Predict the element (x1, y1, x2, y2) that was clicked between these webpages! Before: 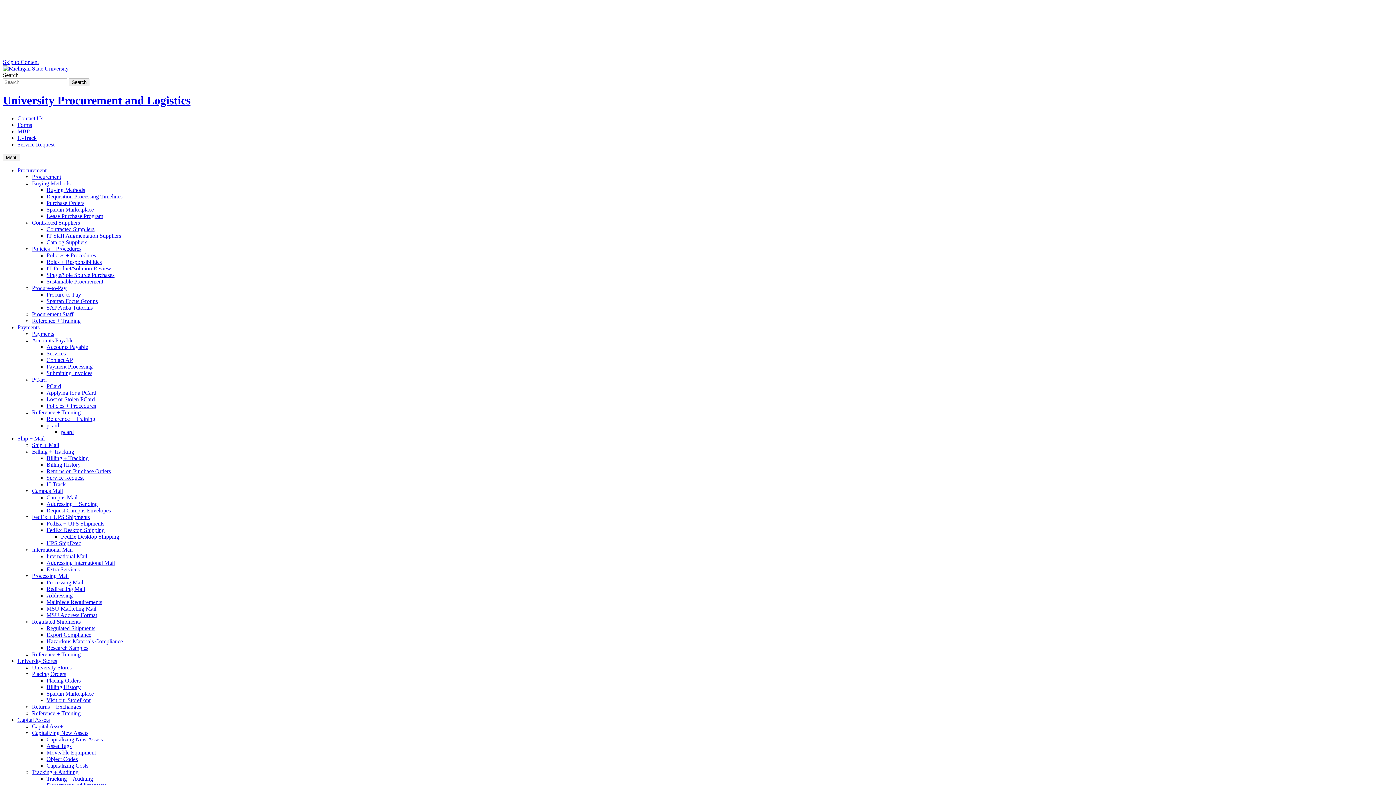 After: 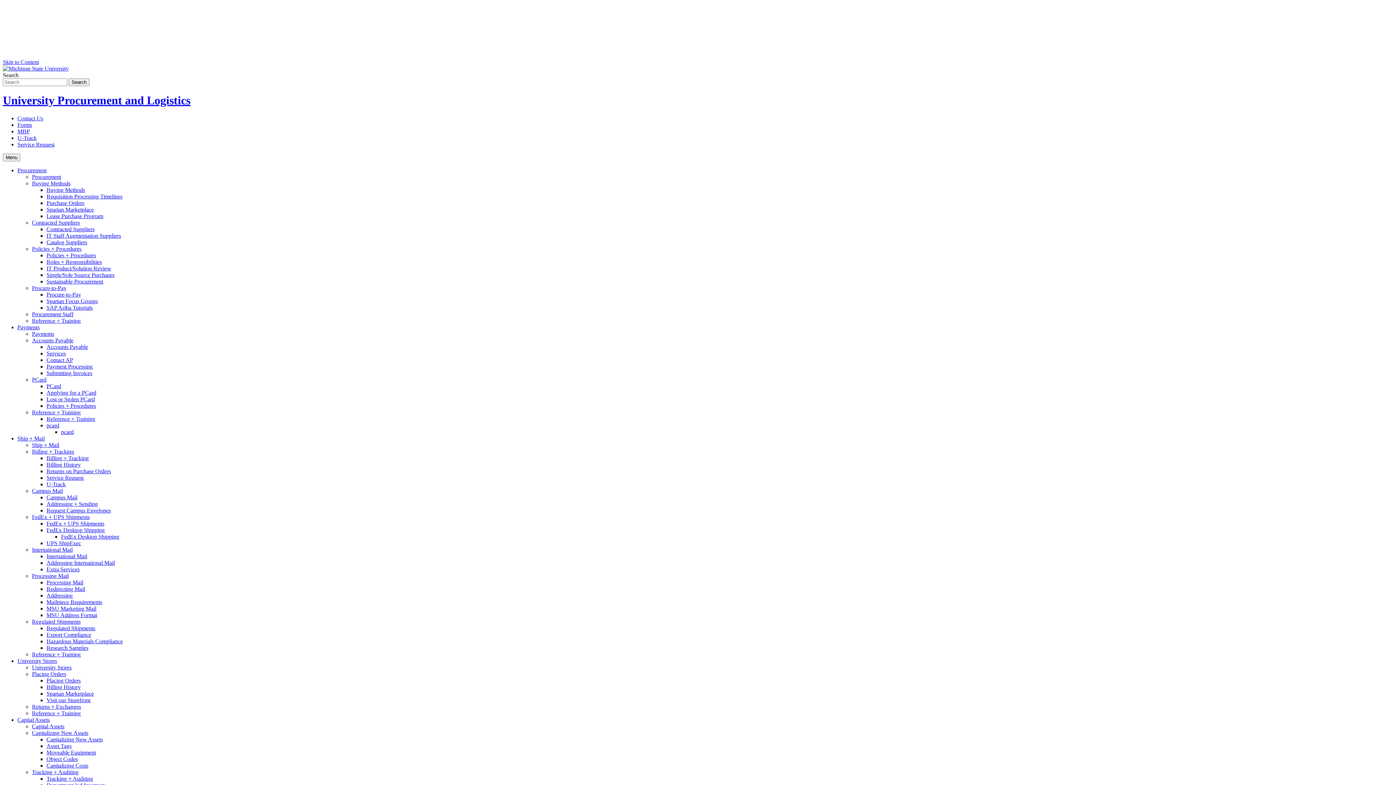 Action: bbox: (46, 677, 80, 683) label: Placing Orders